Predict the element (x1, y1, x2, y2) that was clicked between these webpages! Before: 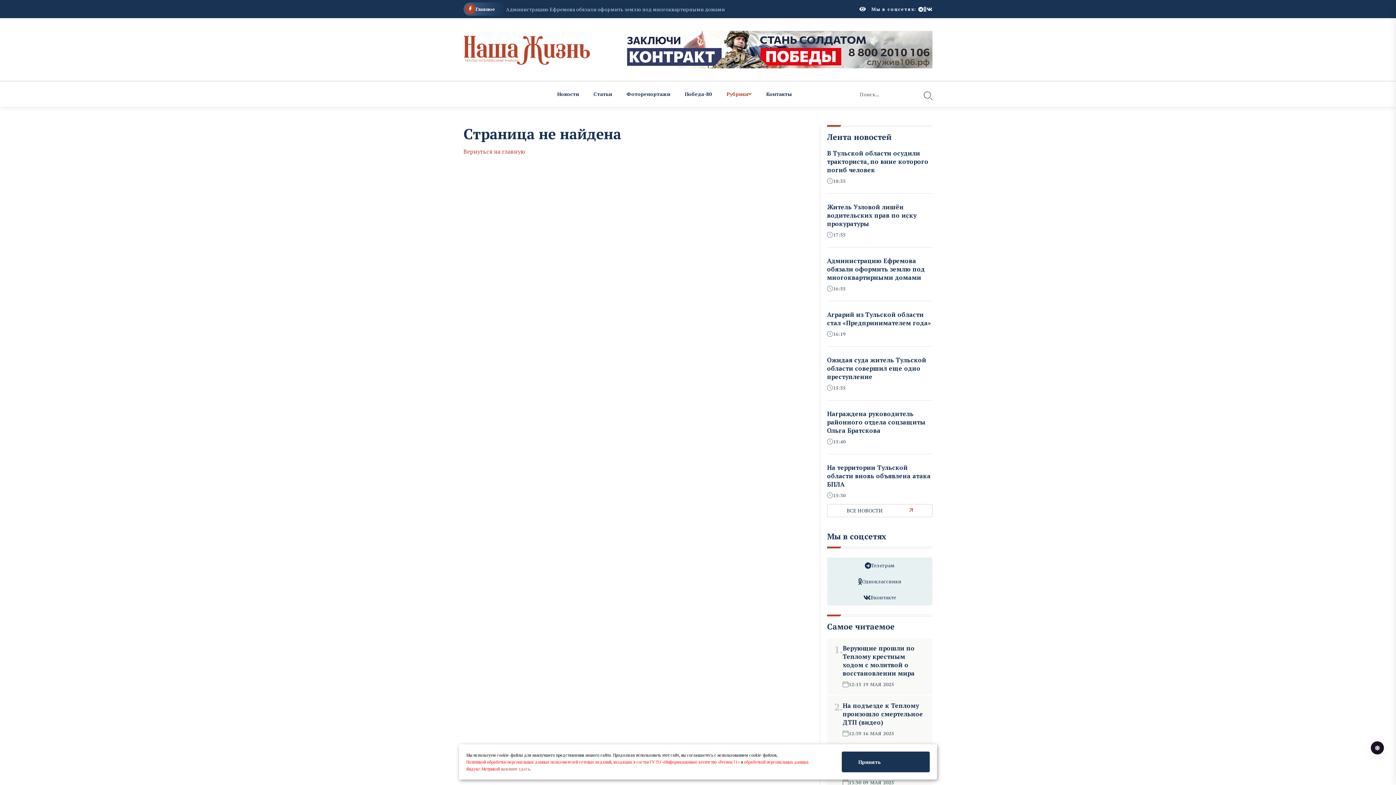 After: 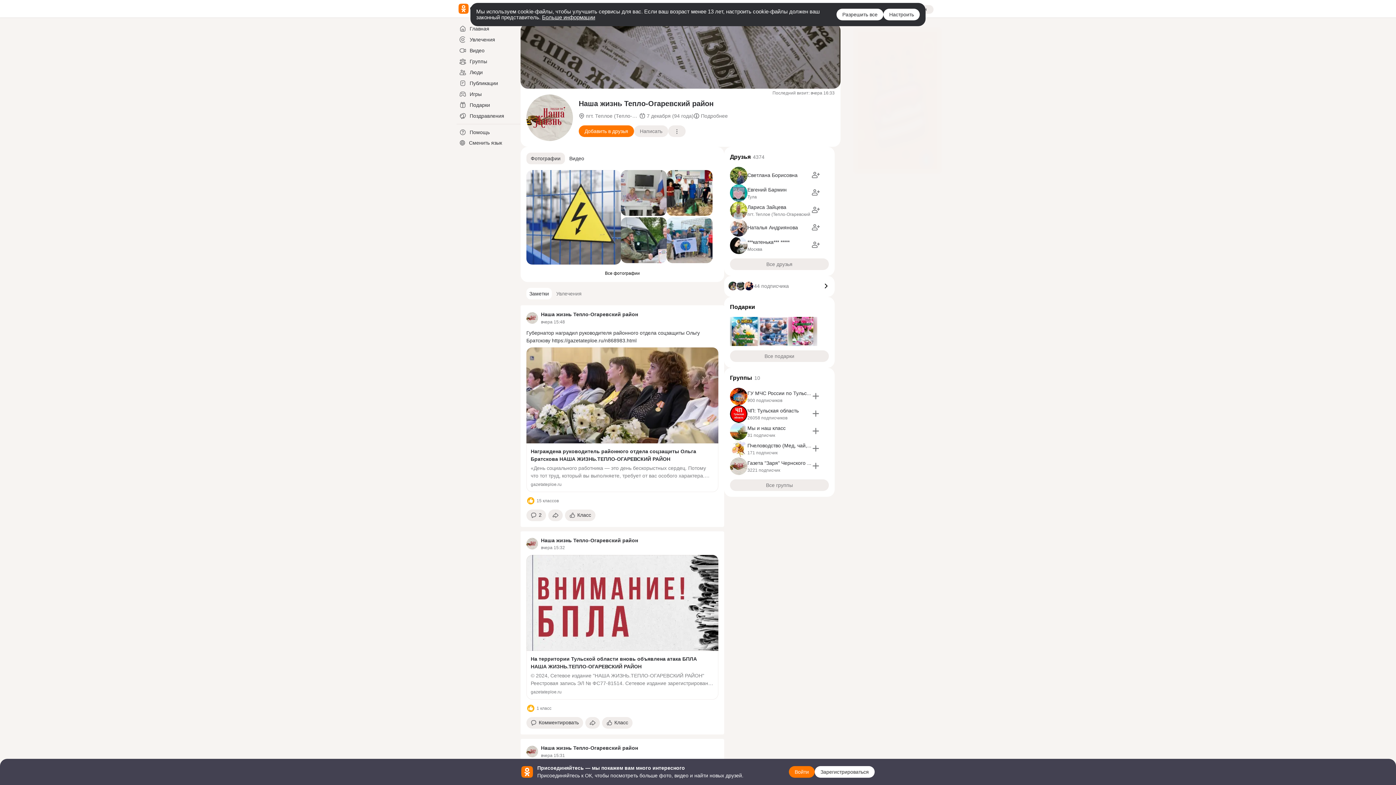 Action: bbox: (923, 5, 926, 12)